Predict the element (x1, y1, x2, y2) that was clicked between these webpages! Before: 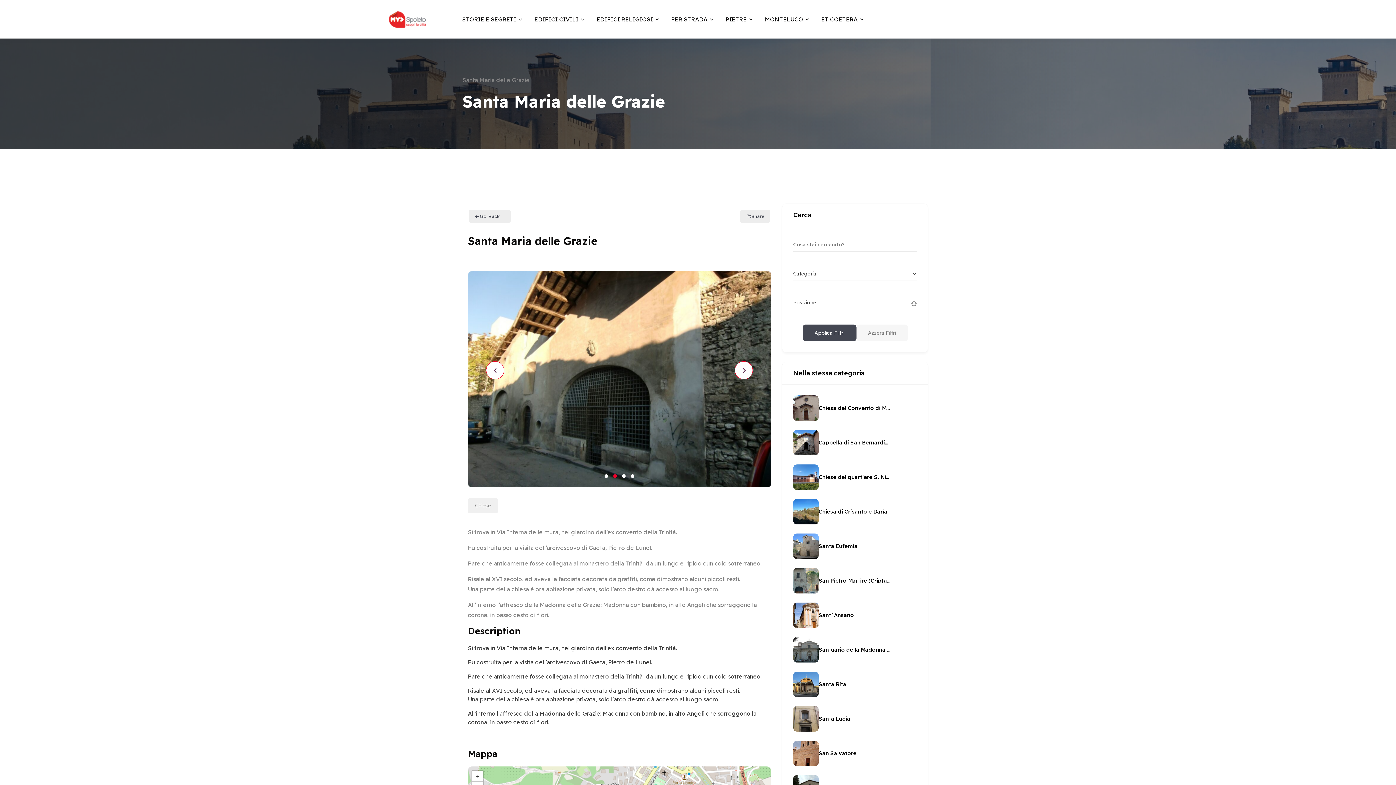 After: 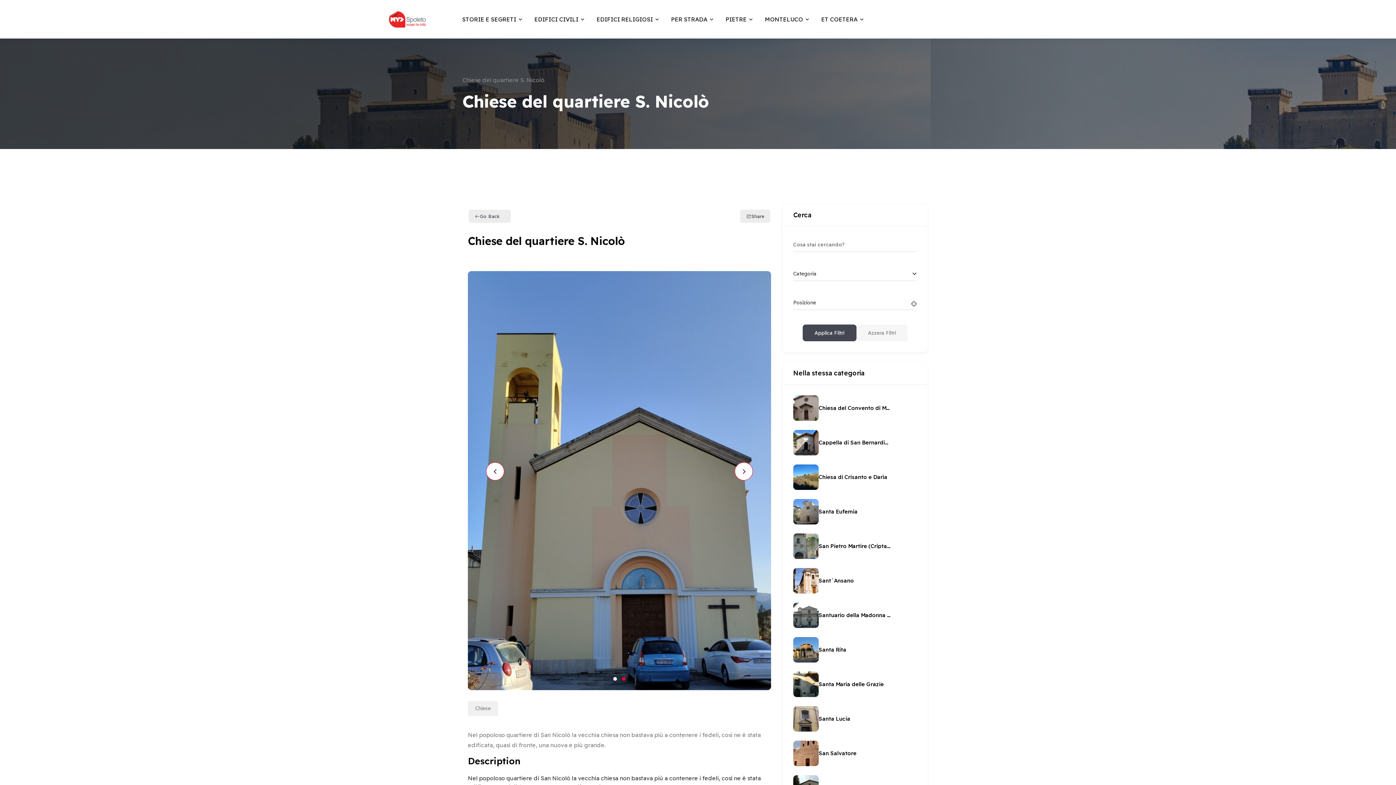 Action: bbox: (793, 473, 818, 480)